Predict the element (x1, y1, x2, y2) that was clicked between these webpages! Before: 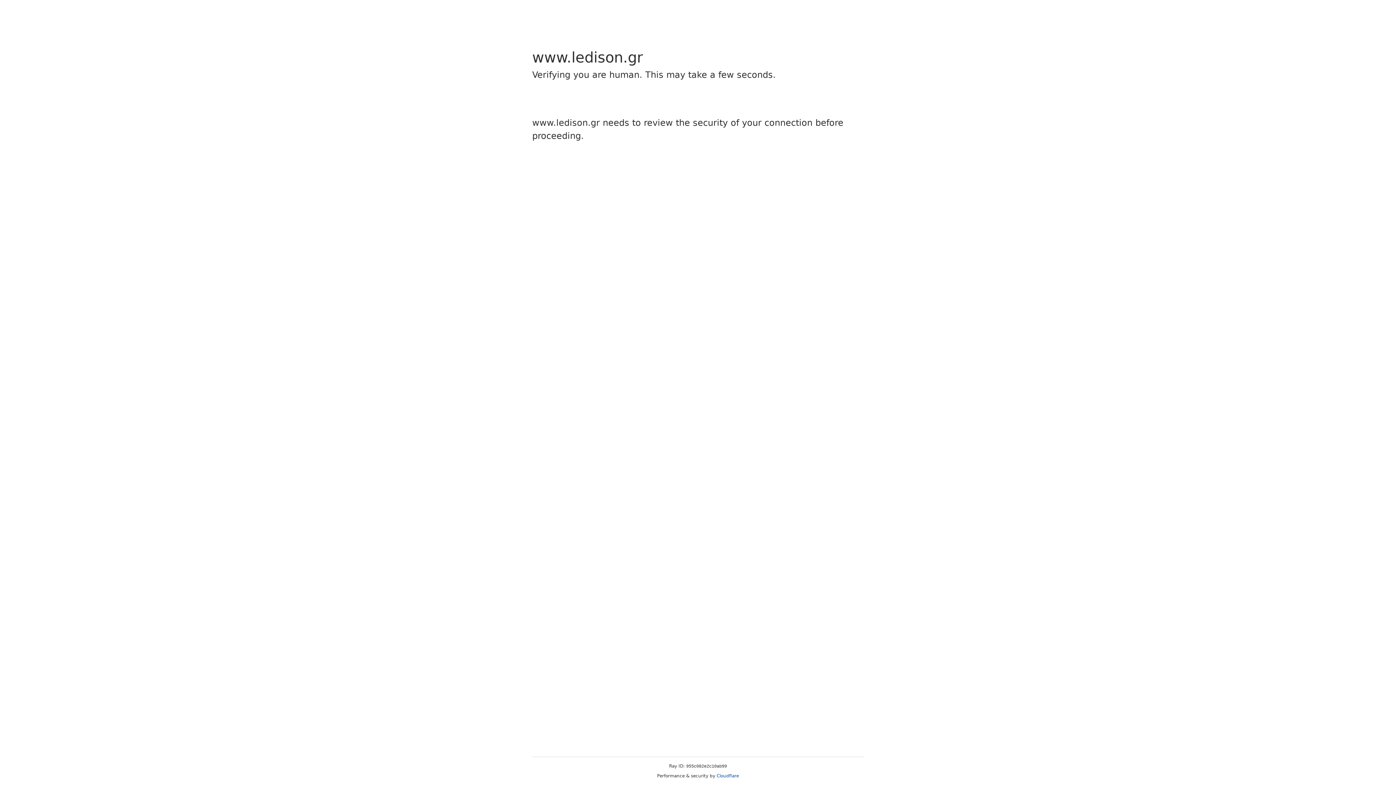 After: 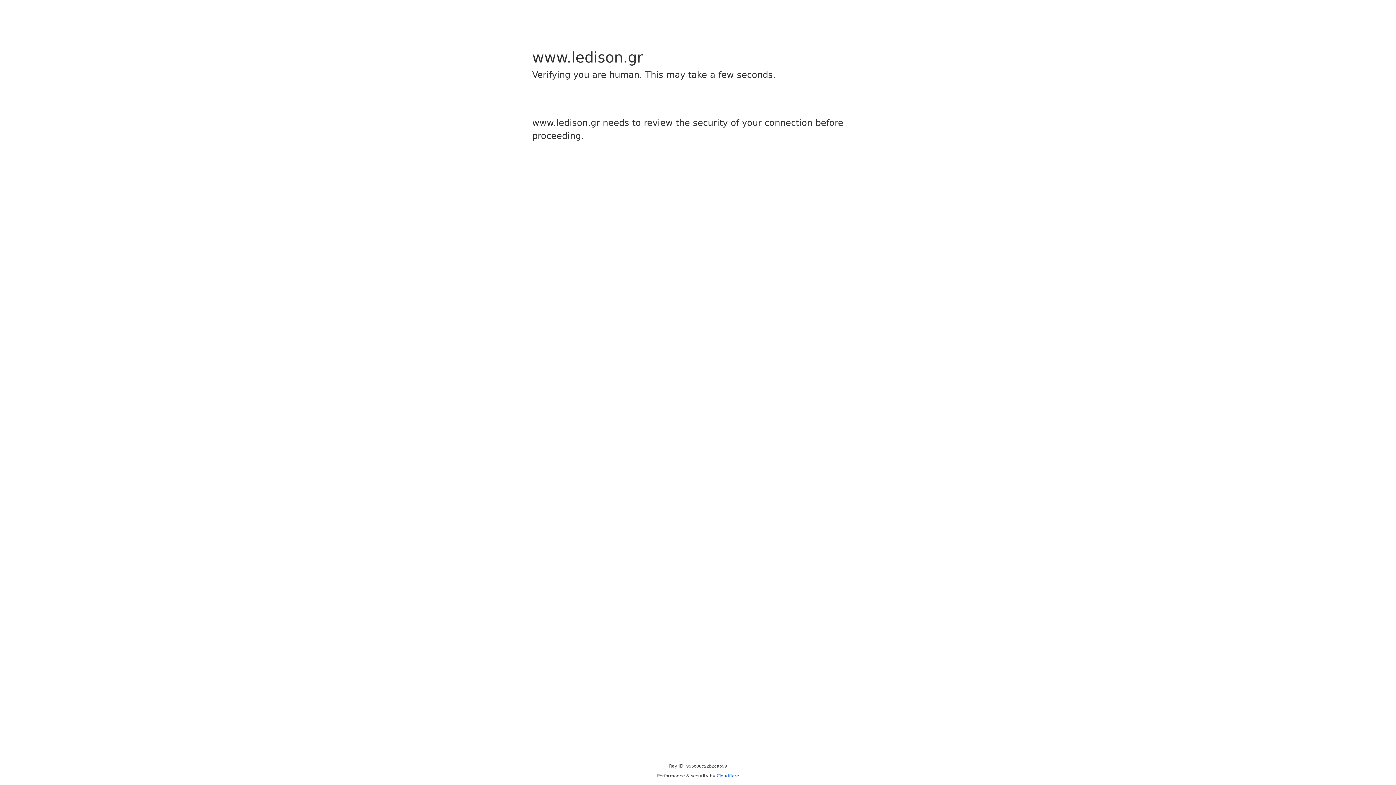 Action: label: Cloudflare bbox: (716, 773, 739, 778)